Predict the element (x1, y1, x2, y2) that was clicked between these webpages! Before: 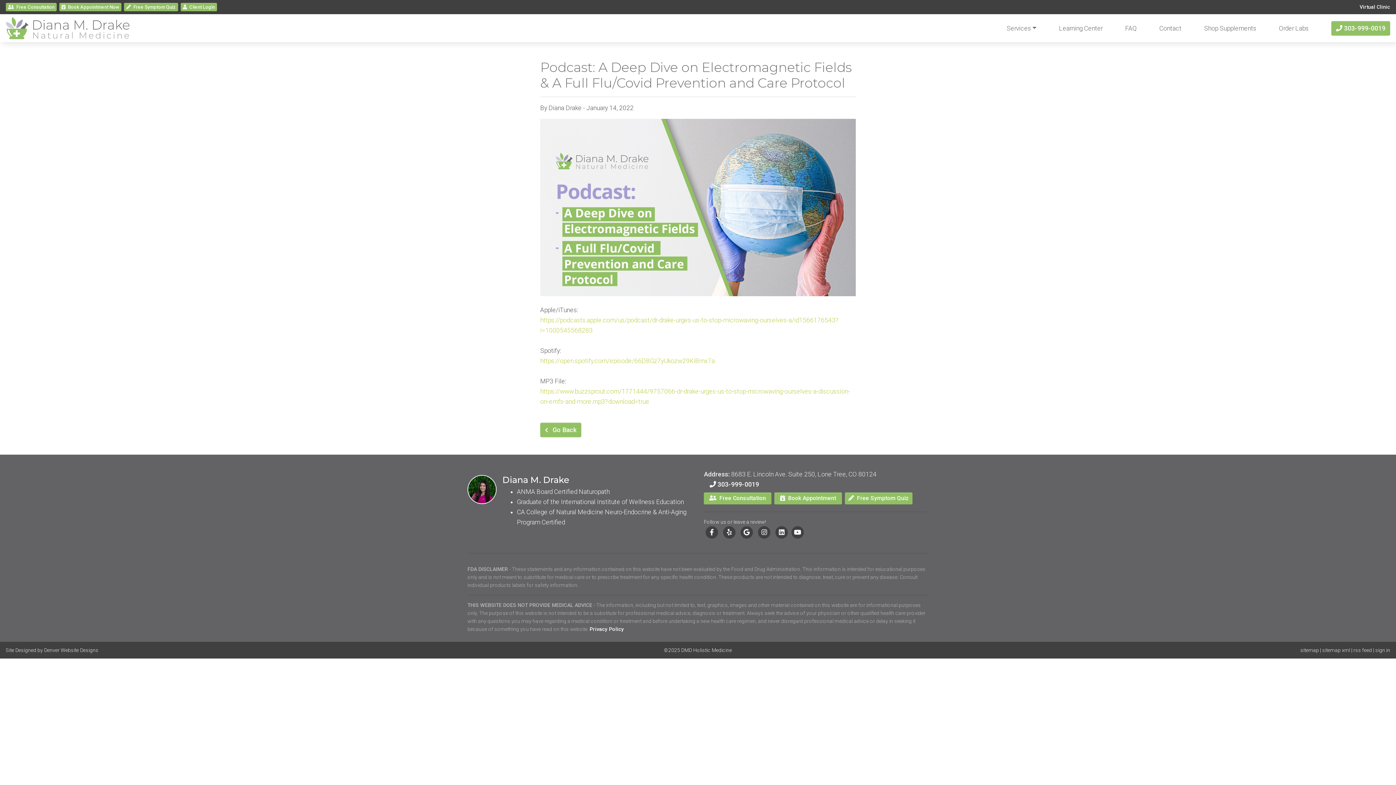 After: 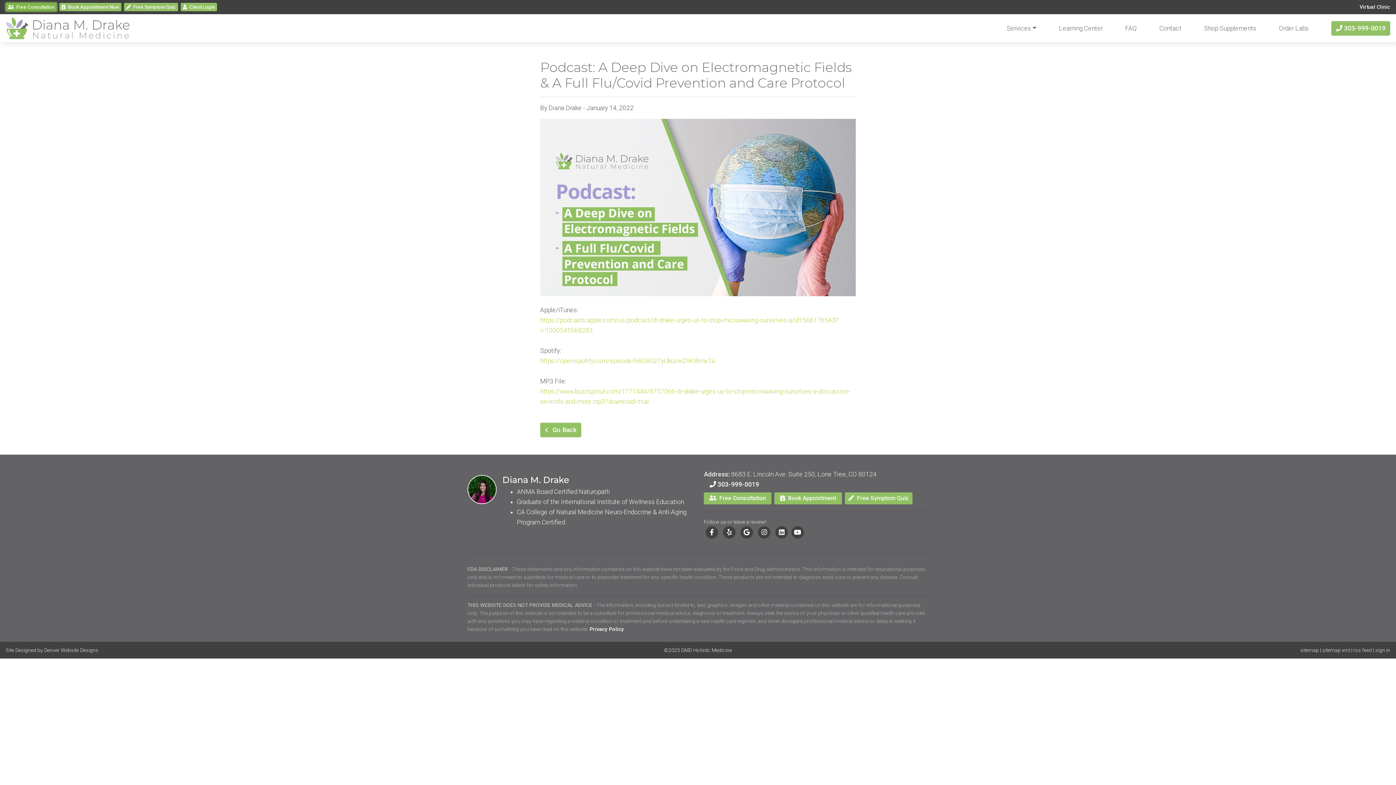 Action: bbox: (5, 2, 56, 11) label:  Free Consultation